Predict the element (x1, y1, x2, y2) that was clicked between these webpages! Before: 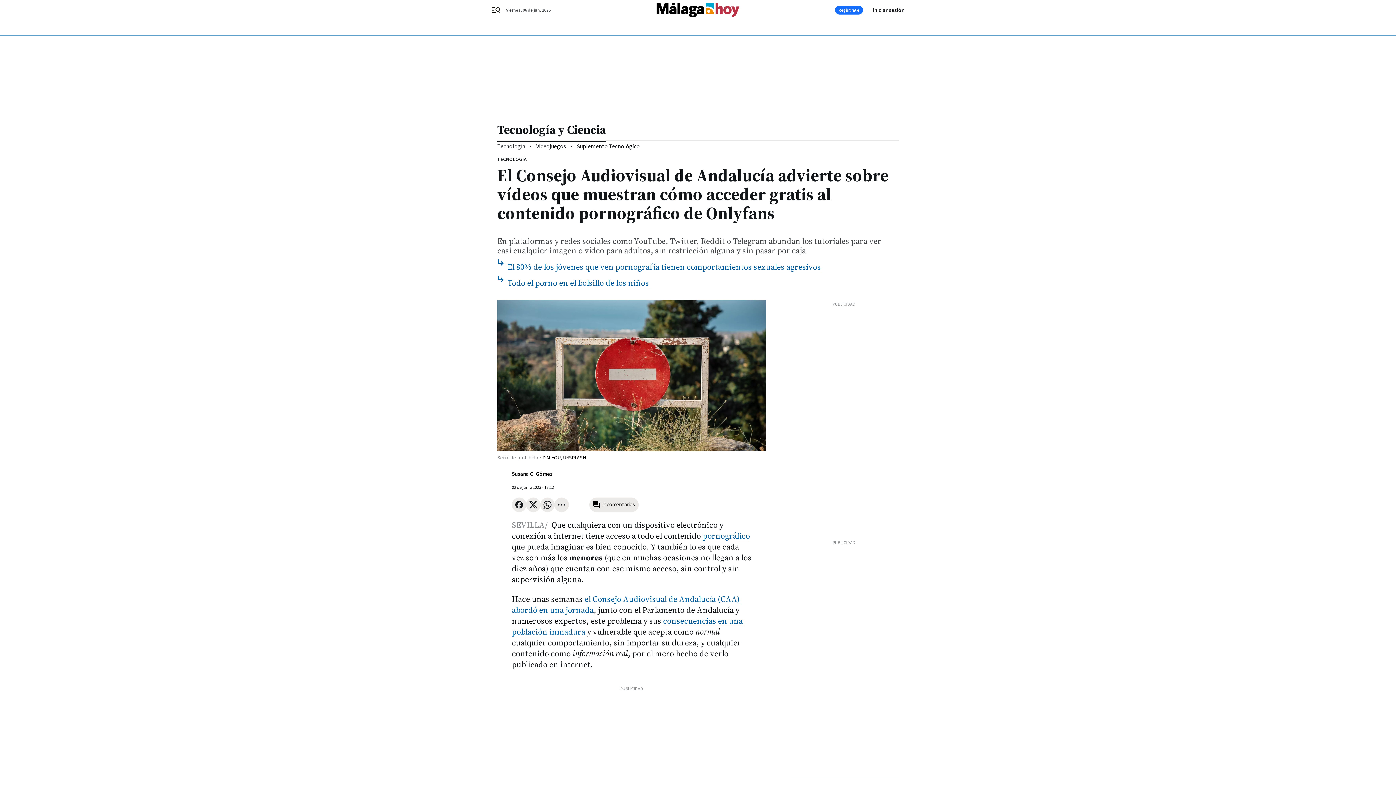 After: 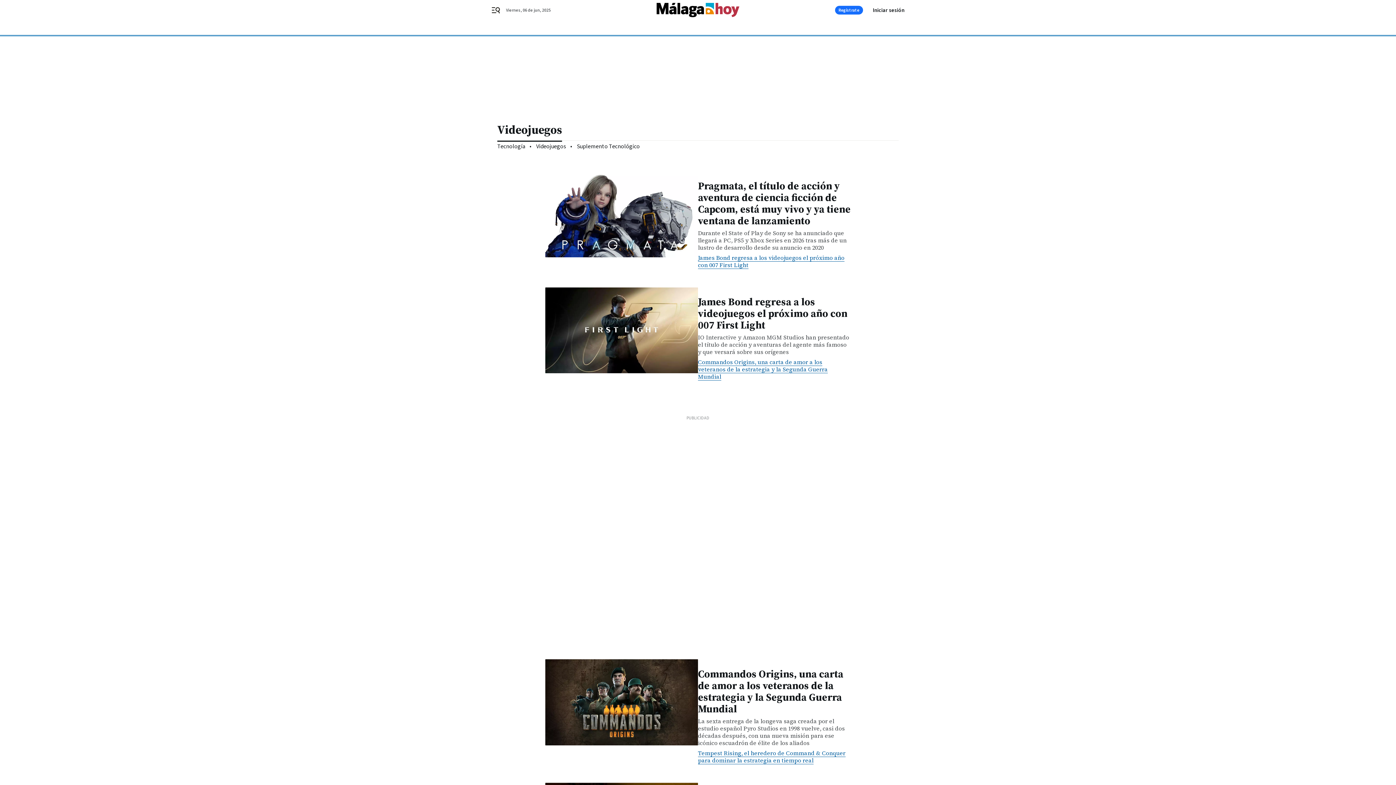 Action: label: Videojuegos bbox: (536, 142, 566, 150)